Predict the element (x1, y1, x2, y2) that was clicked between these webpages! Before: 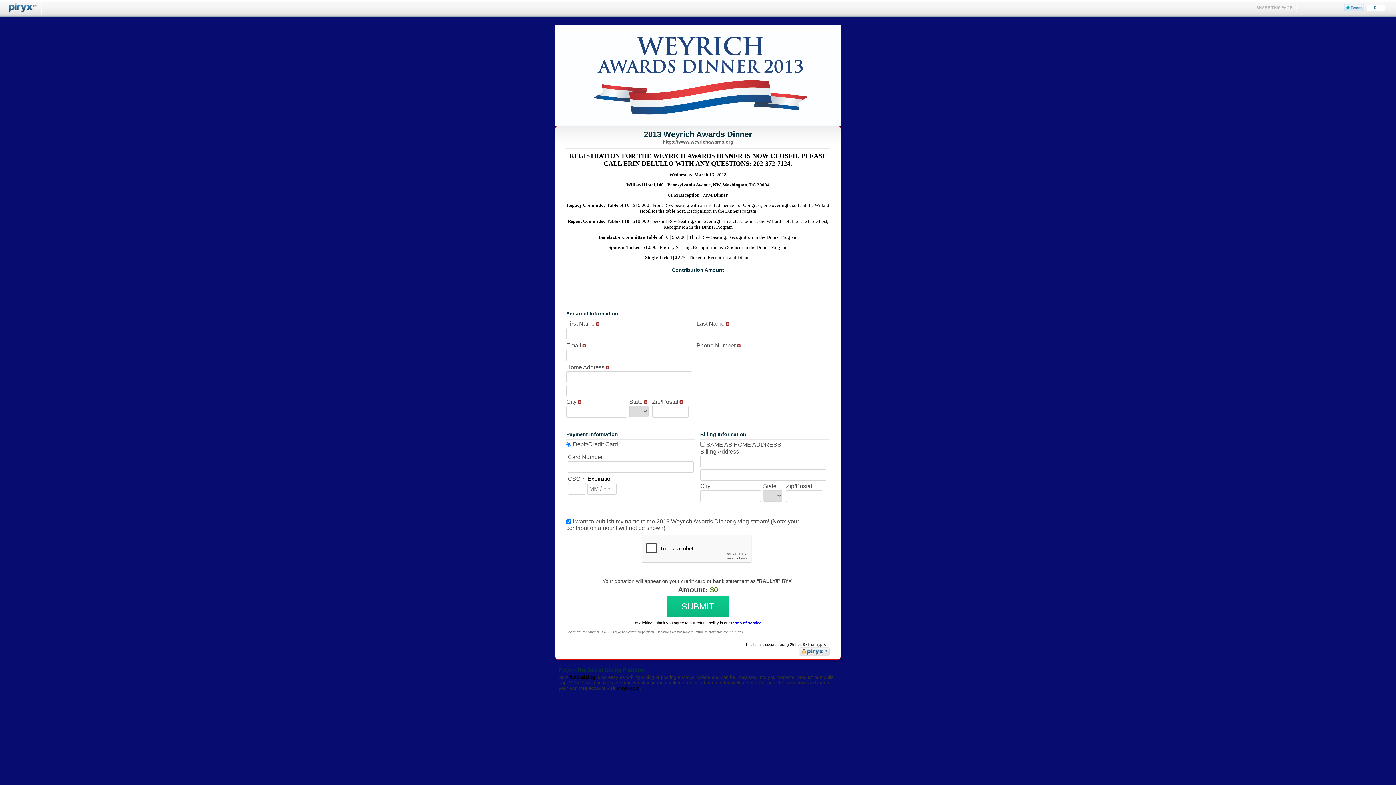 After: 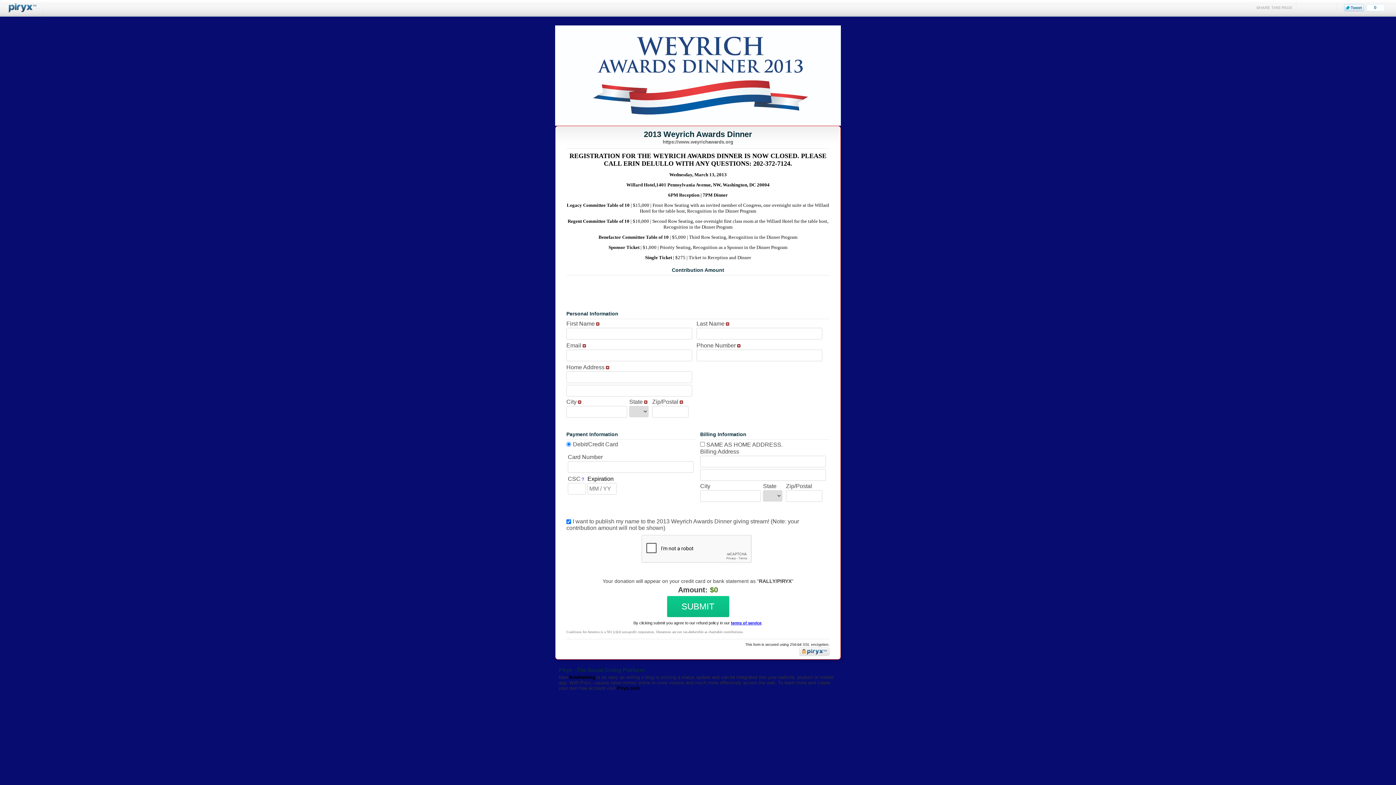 Action: label: terms of service bbox: (731, 621, 761, 625)